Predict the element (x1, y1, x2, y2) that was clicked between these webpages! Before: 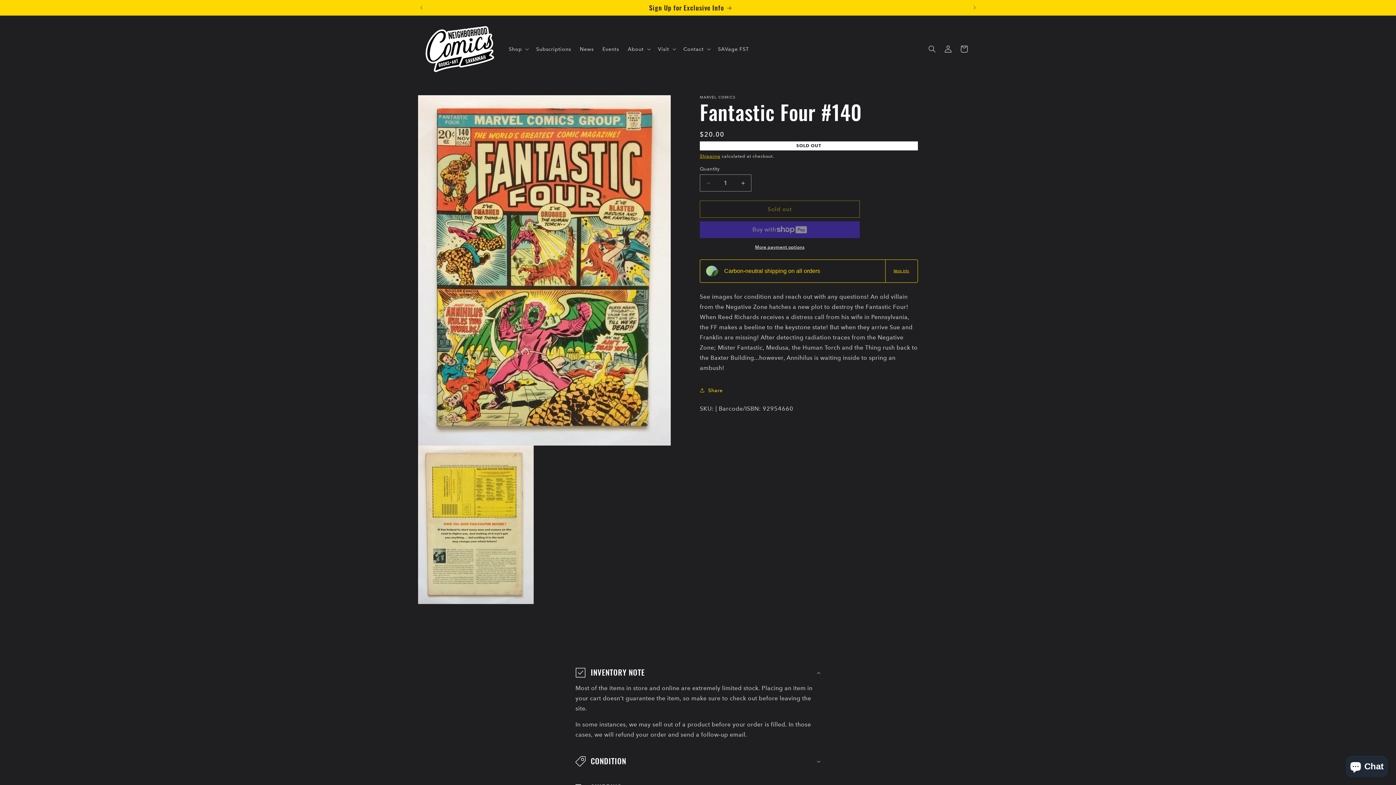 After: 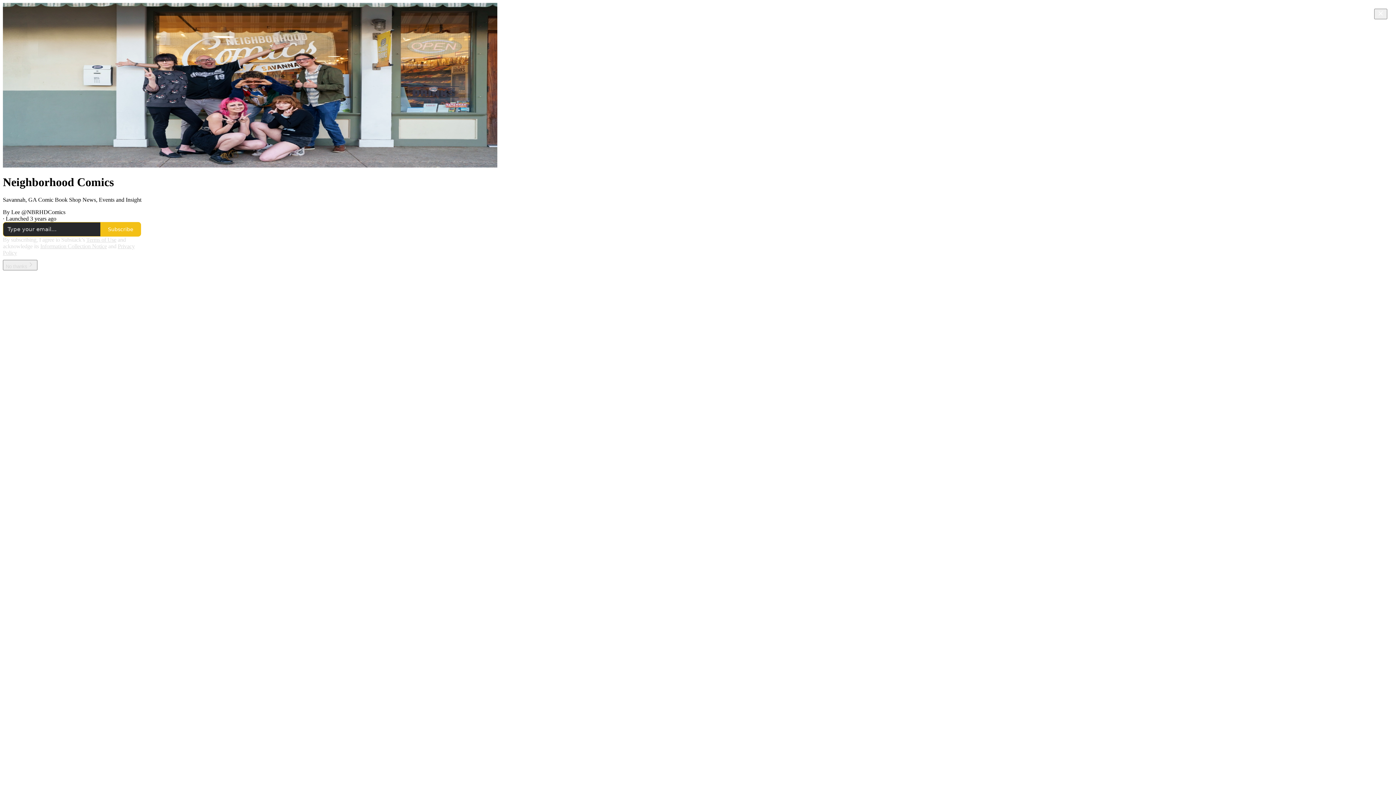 Action: bbox: (414, 0, 966, 15) label: Sign Up for Exclusive Info